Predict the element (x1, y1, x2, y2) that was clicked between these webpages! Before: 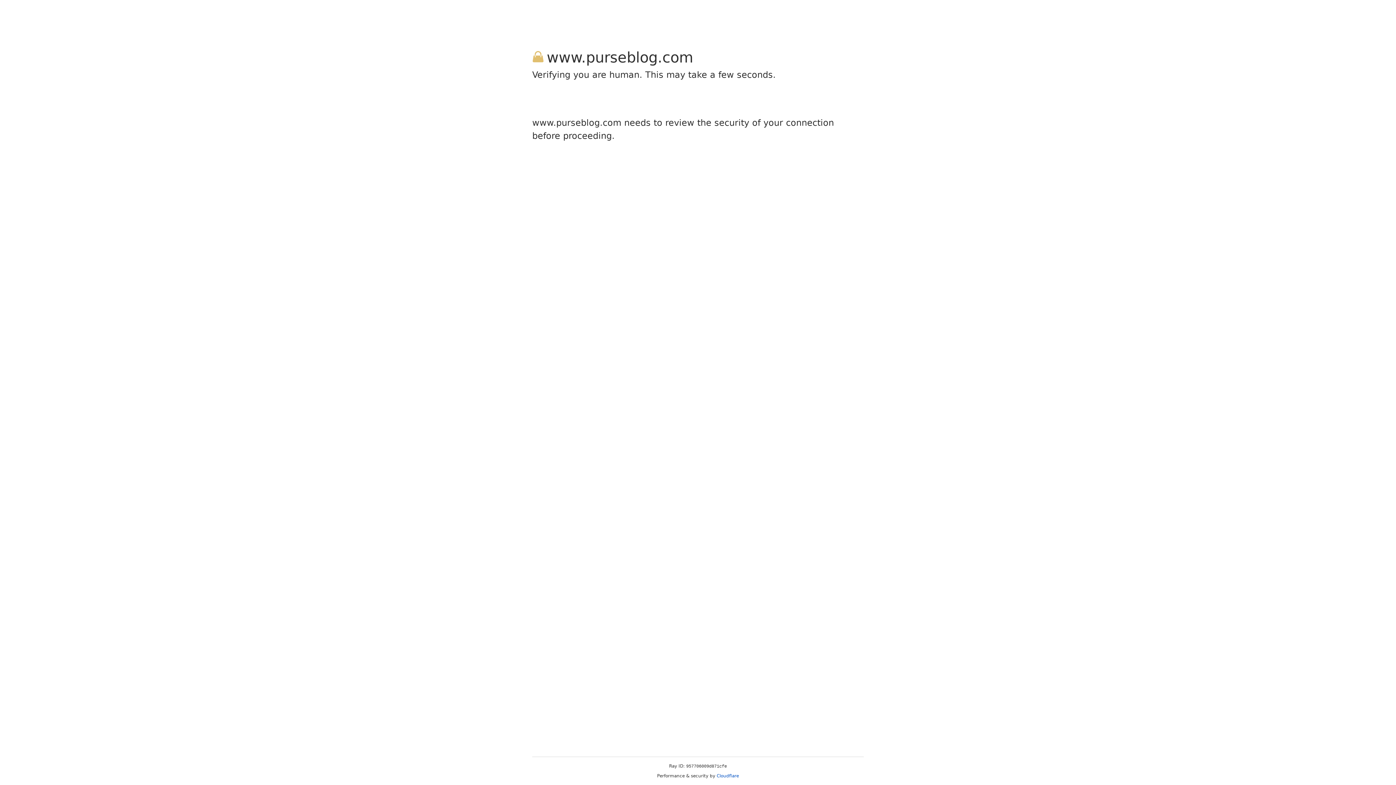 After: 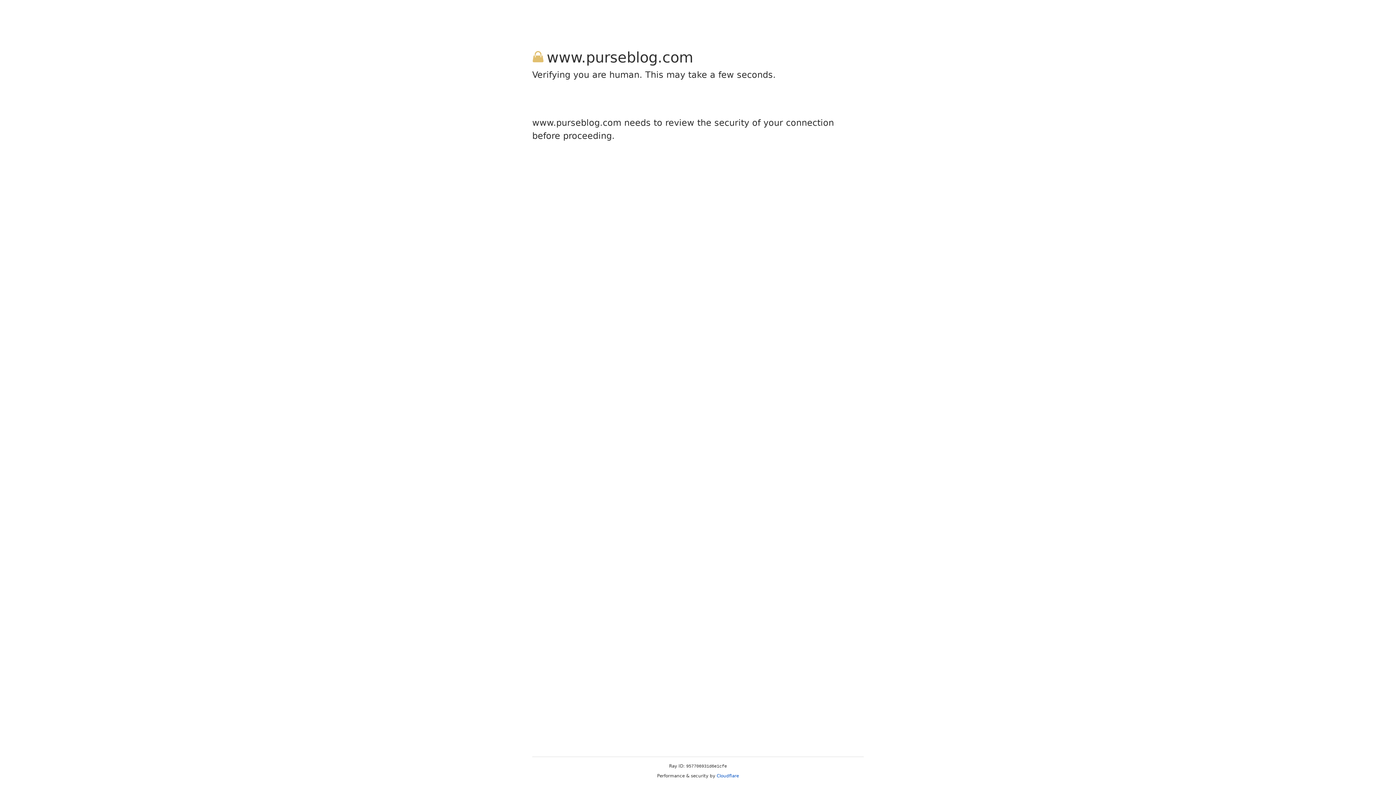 Action: label: Cloudflare bbox: (716, 773, 739, 778)